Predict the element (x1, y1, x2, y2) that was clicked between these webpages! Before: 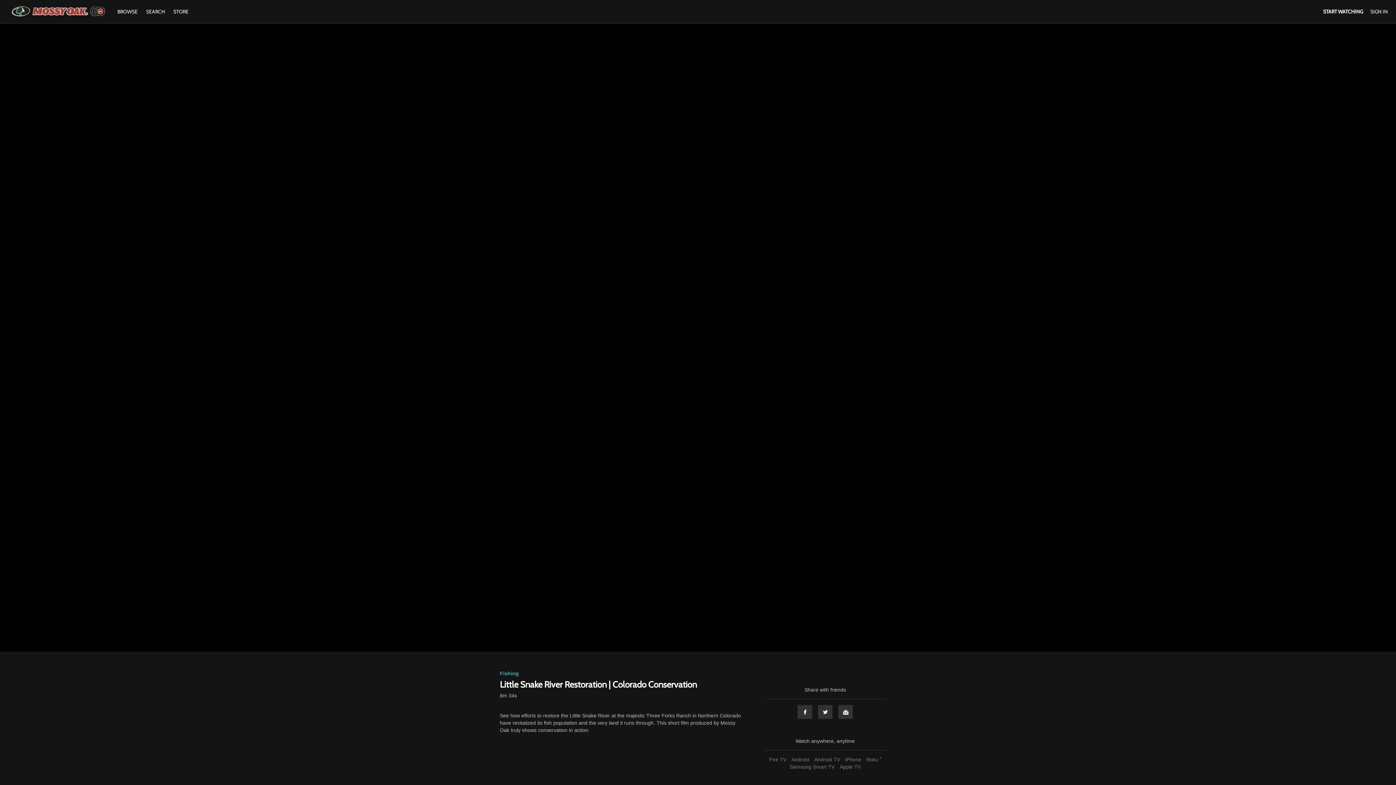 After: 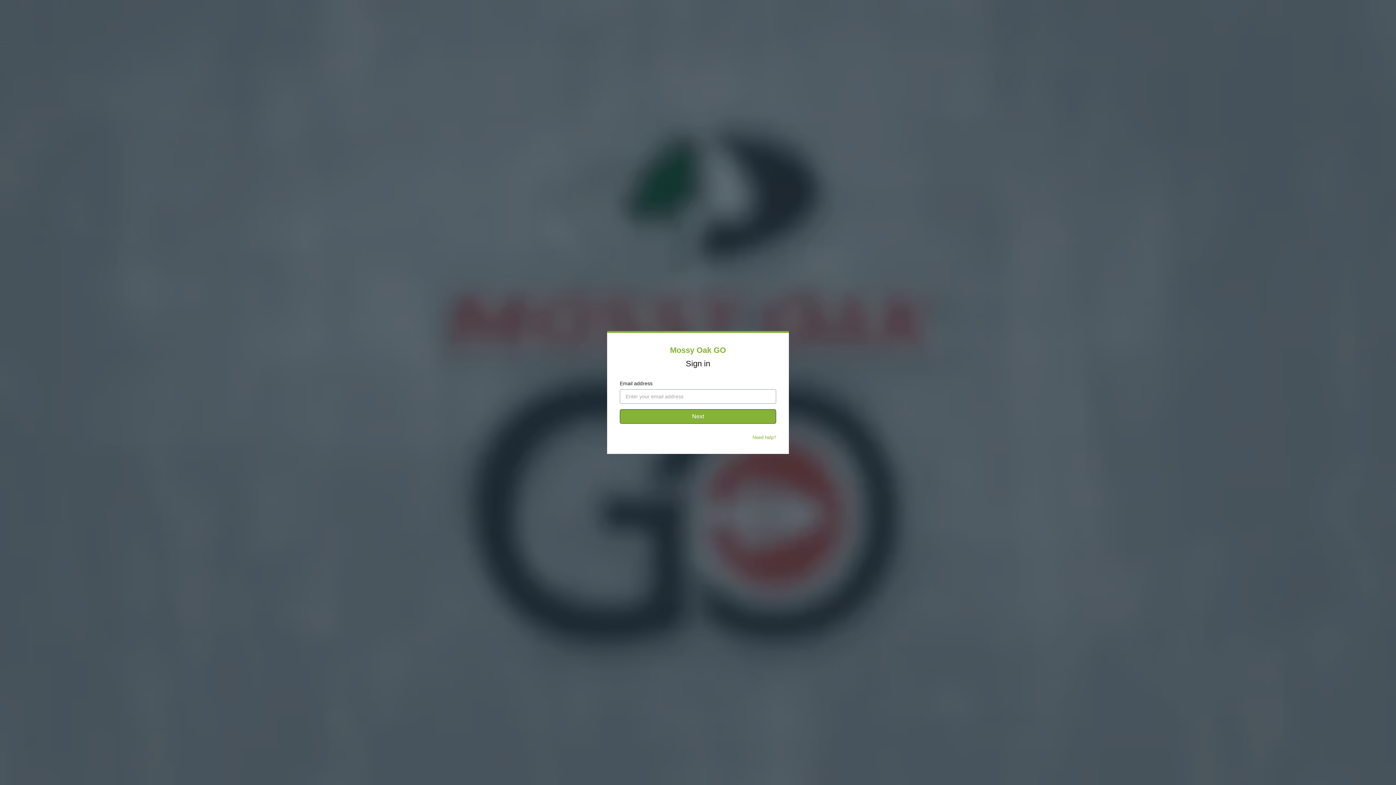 Action: label: SIGN IN bbox: (1370, 8, 1388, 14)